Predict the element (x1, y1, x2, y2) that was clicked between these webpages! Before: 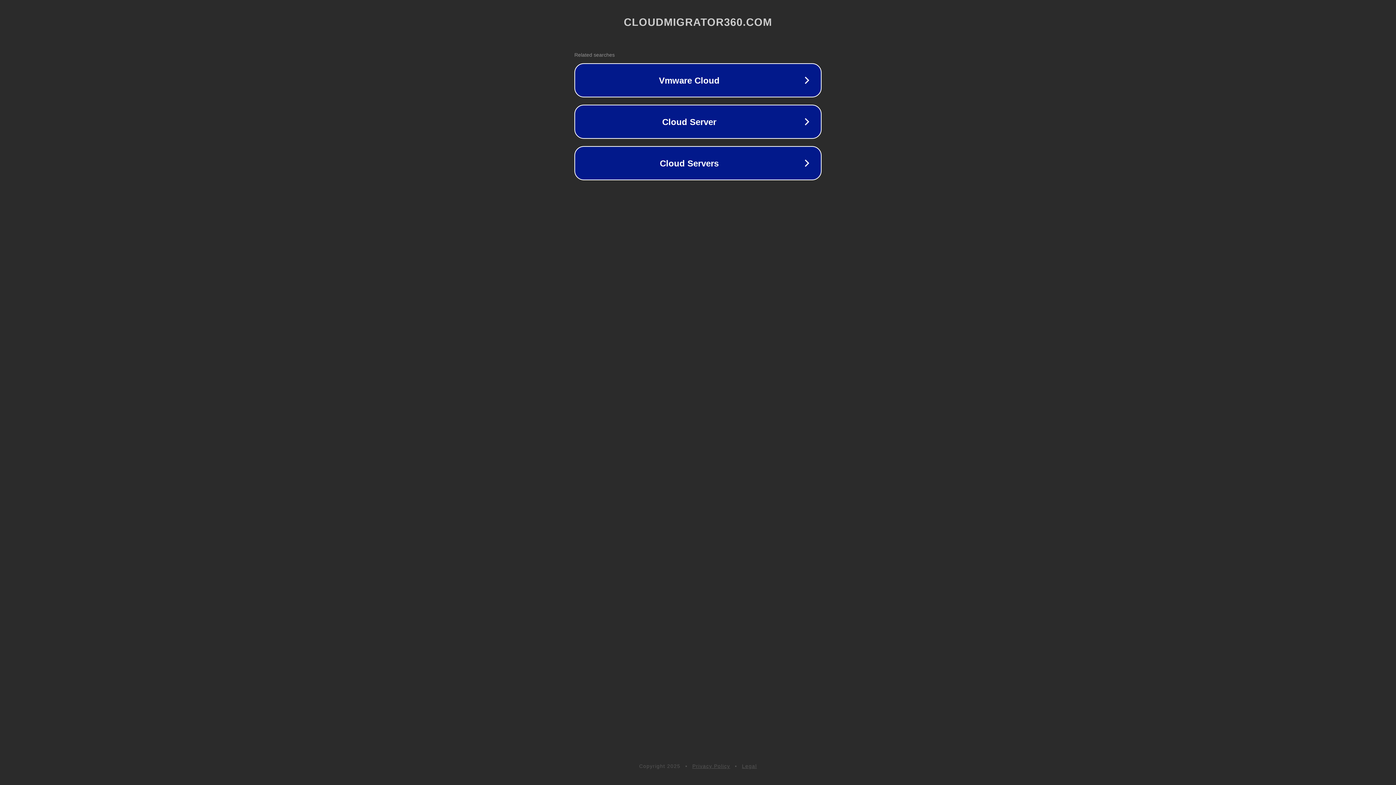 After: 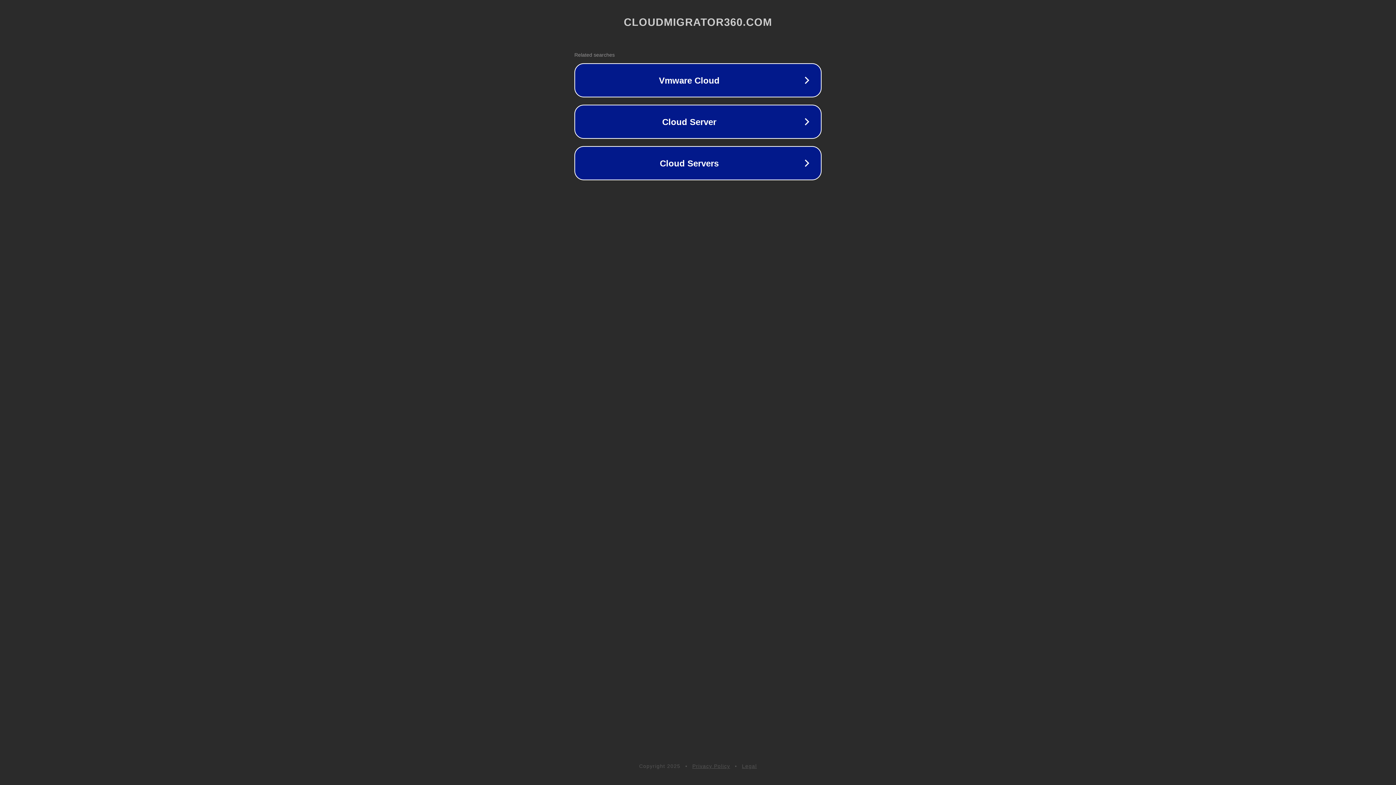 Action: bbox: (742, 763, 757, 769) label: Legal